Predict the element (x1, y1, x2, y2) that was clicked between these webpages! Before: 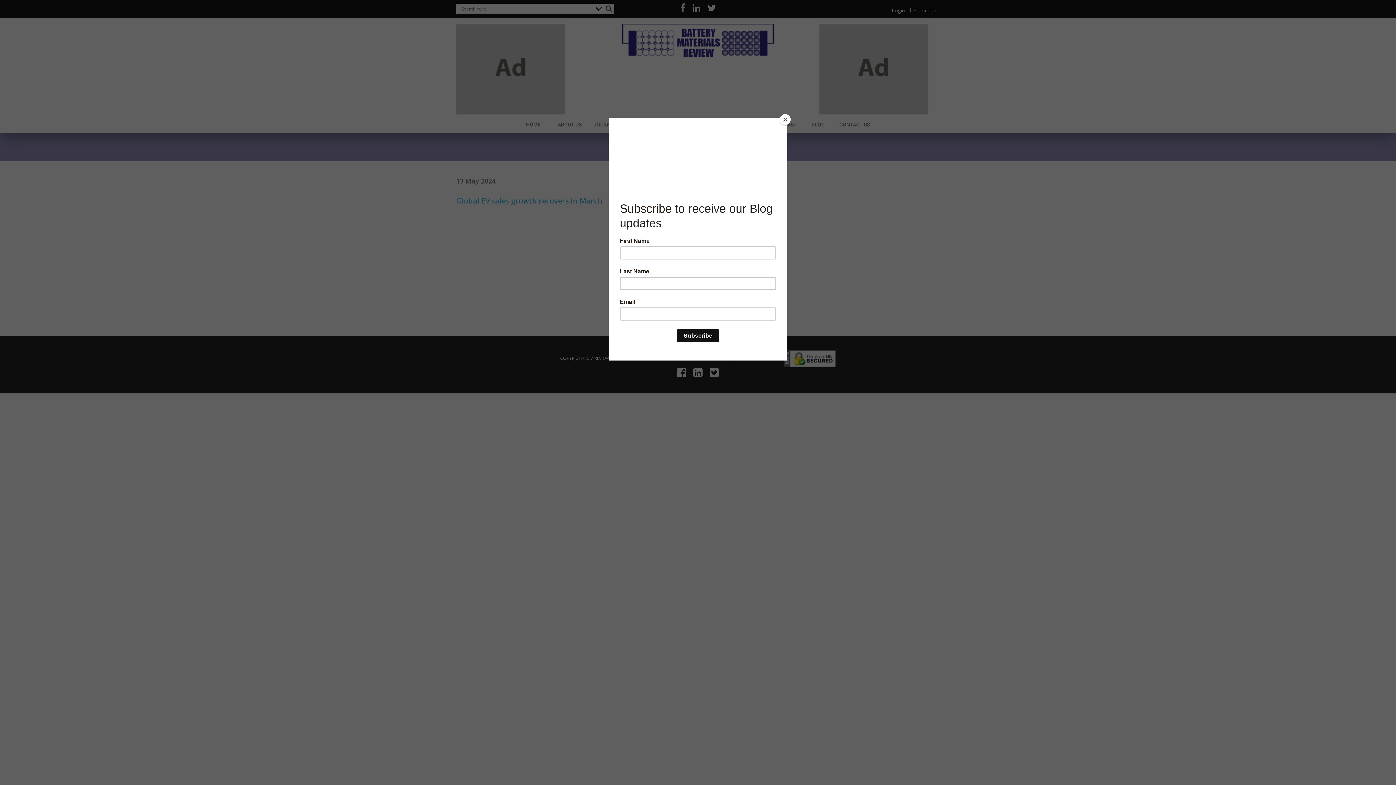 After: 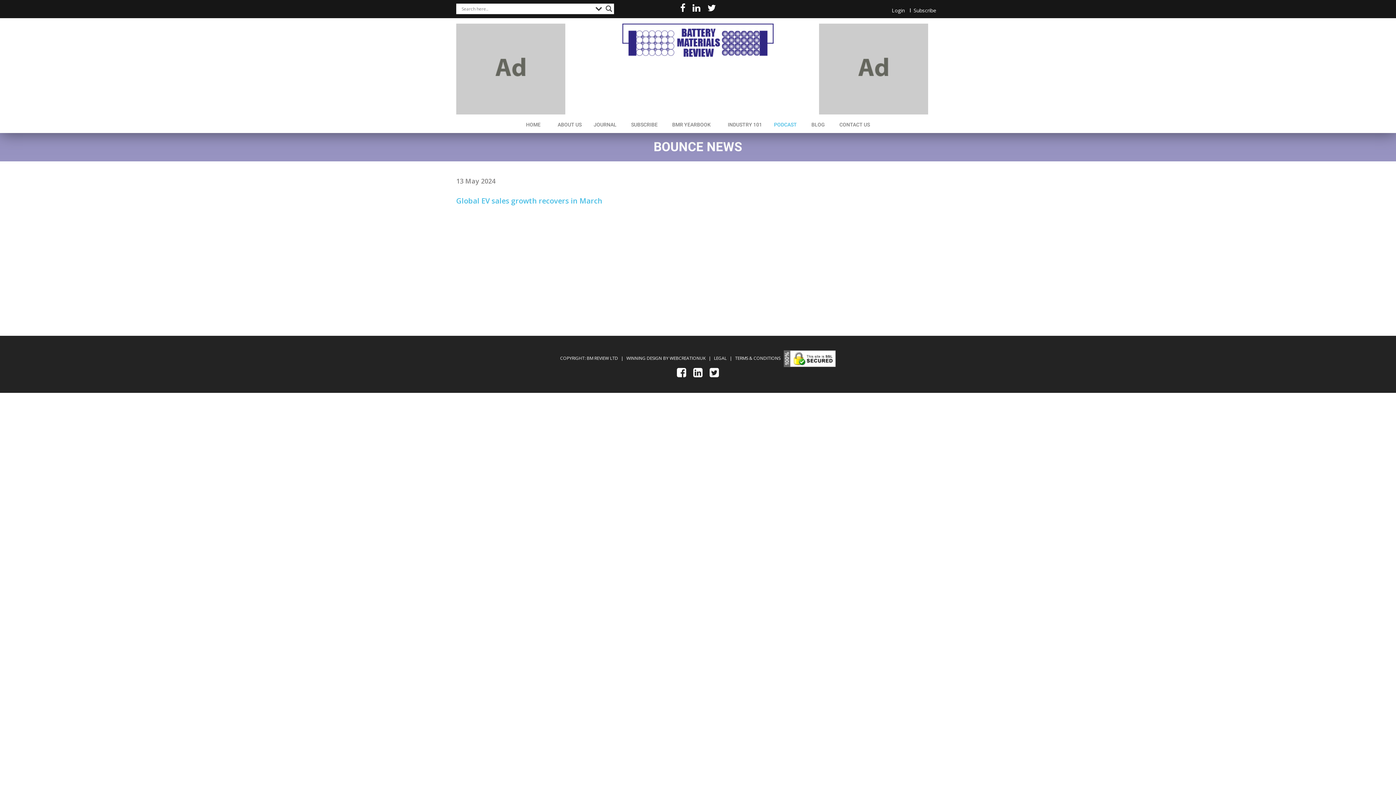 Action: bbox: (780, 114, 790, 125) label: Close